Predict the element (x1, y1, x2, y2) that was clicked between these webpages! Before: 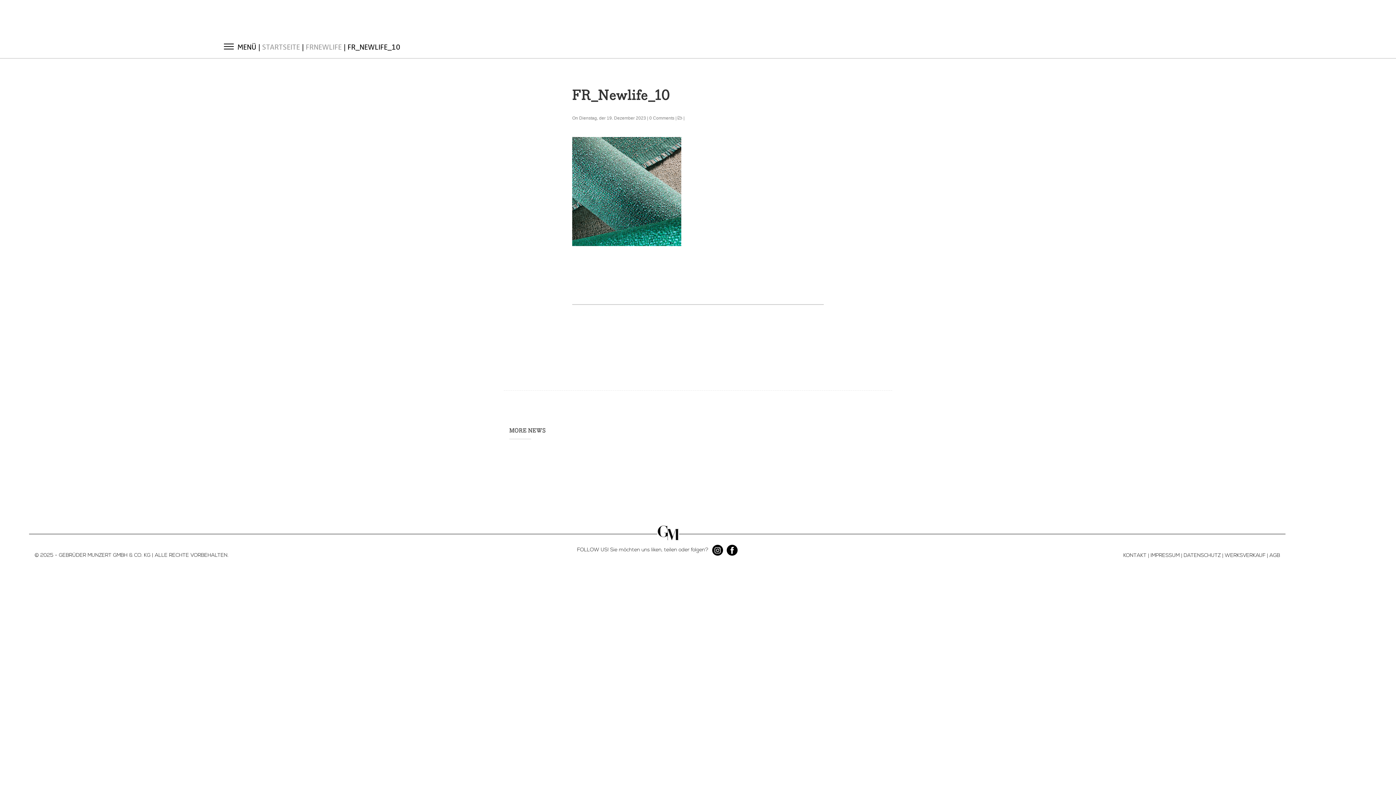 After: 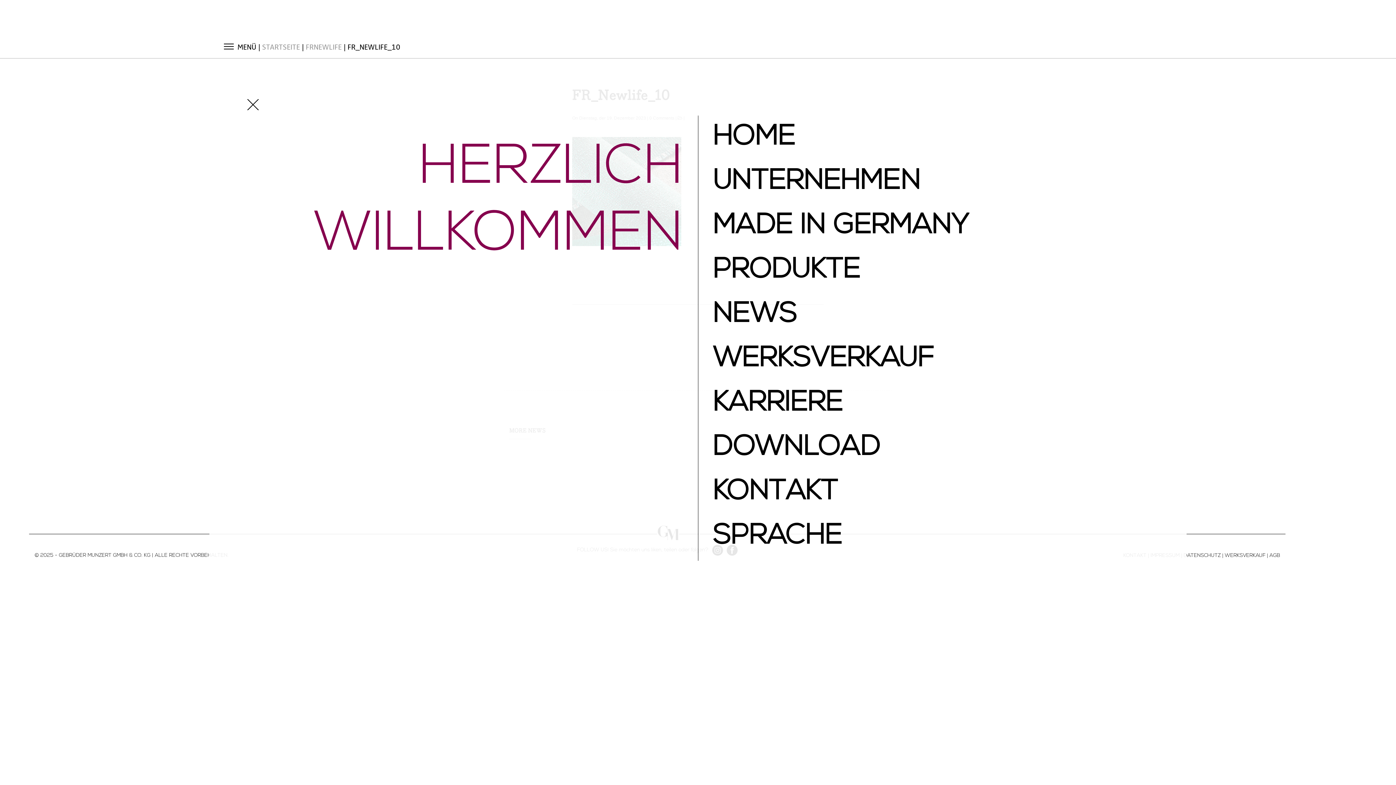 Action: bbox: (224, 43, 233, 49)